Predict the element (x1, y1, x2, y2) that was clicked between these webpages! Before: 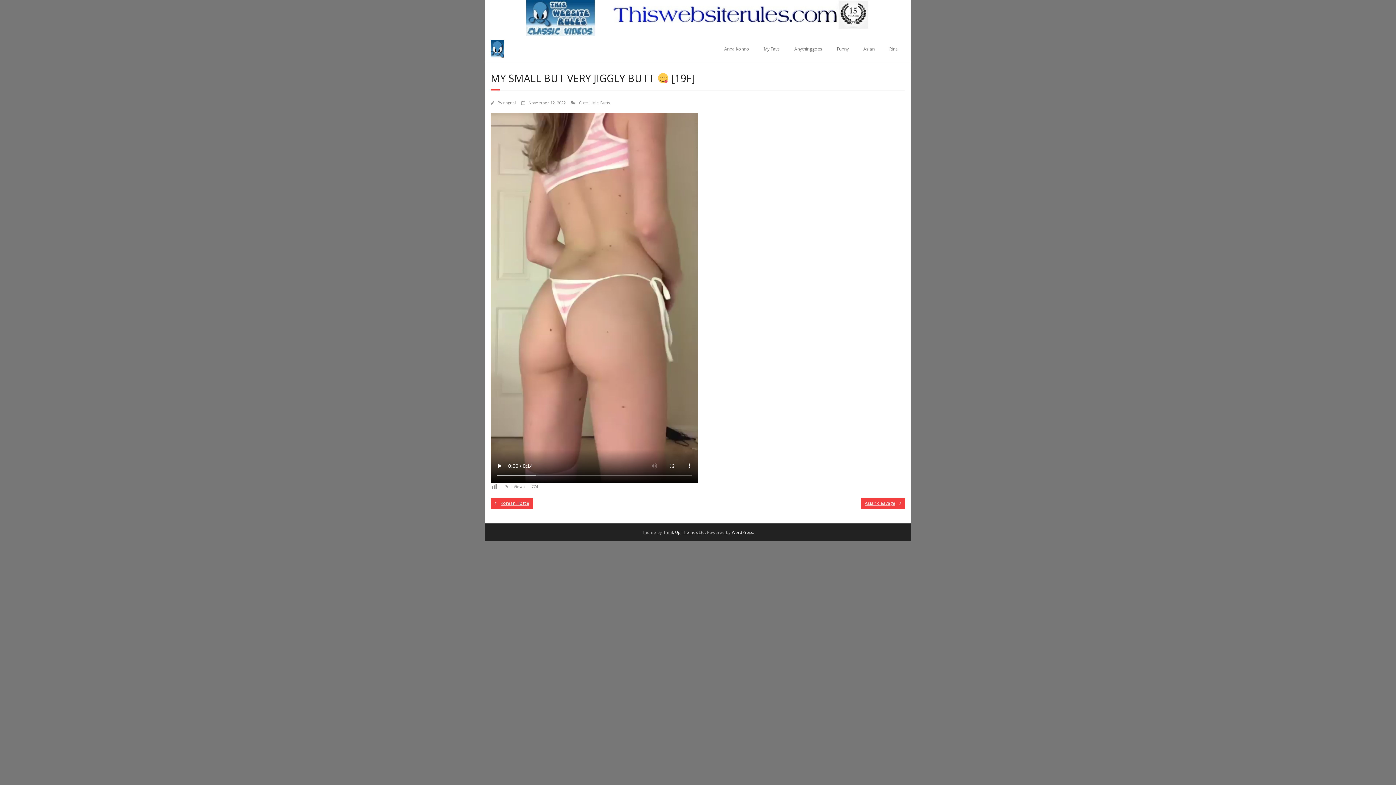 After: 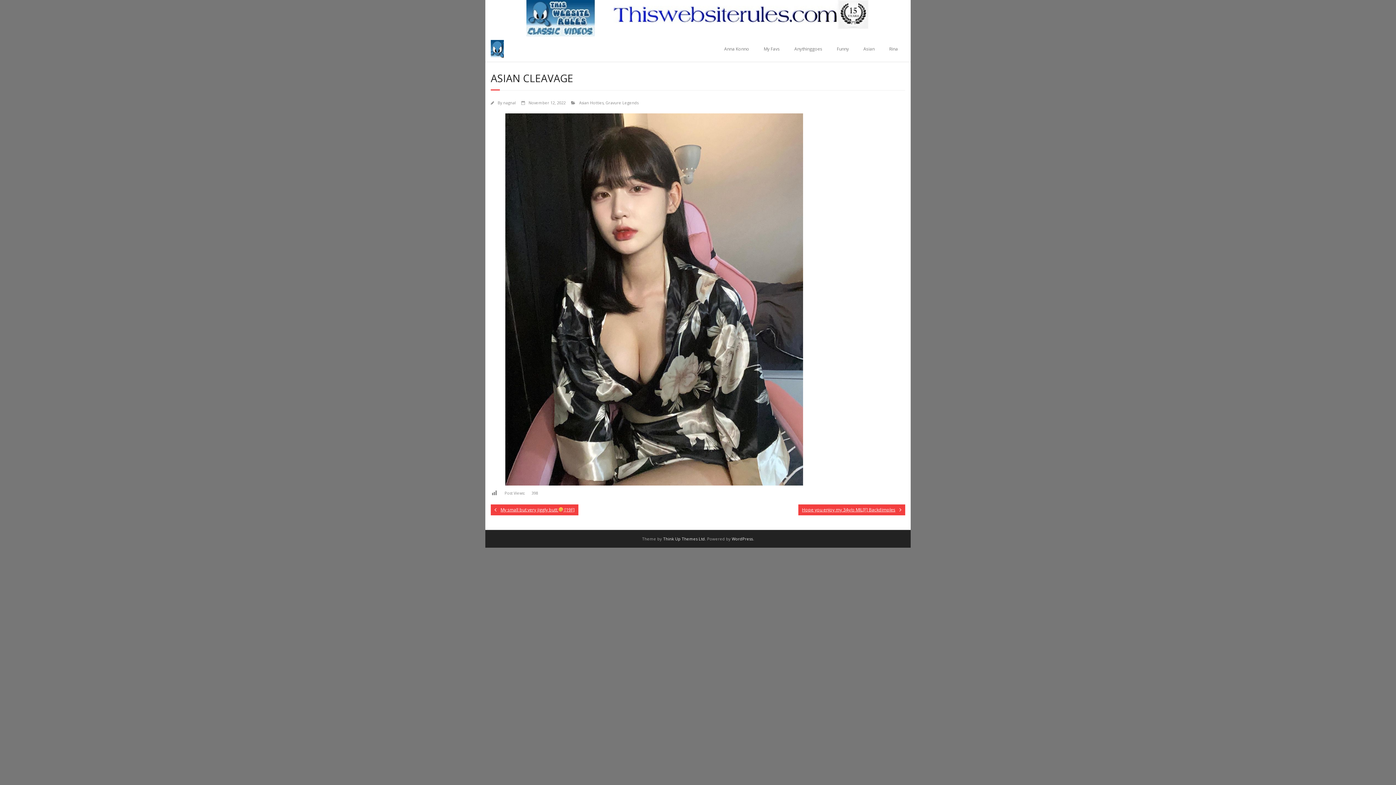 Action: label: Asian cleavage bbox: (861, 498, 905, 509)